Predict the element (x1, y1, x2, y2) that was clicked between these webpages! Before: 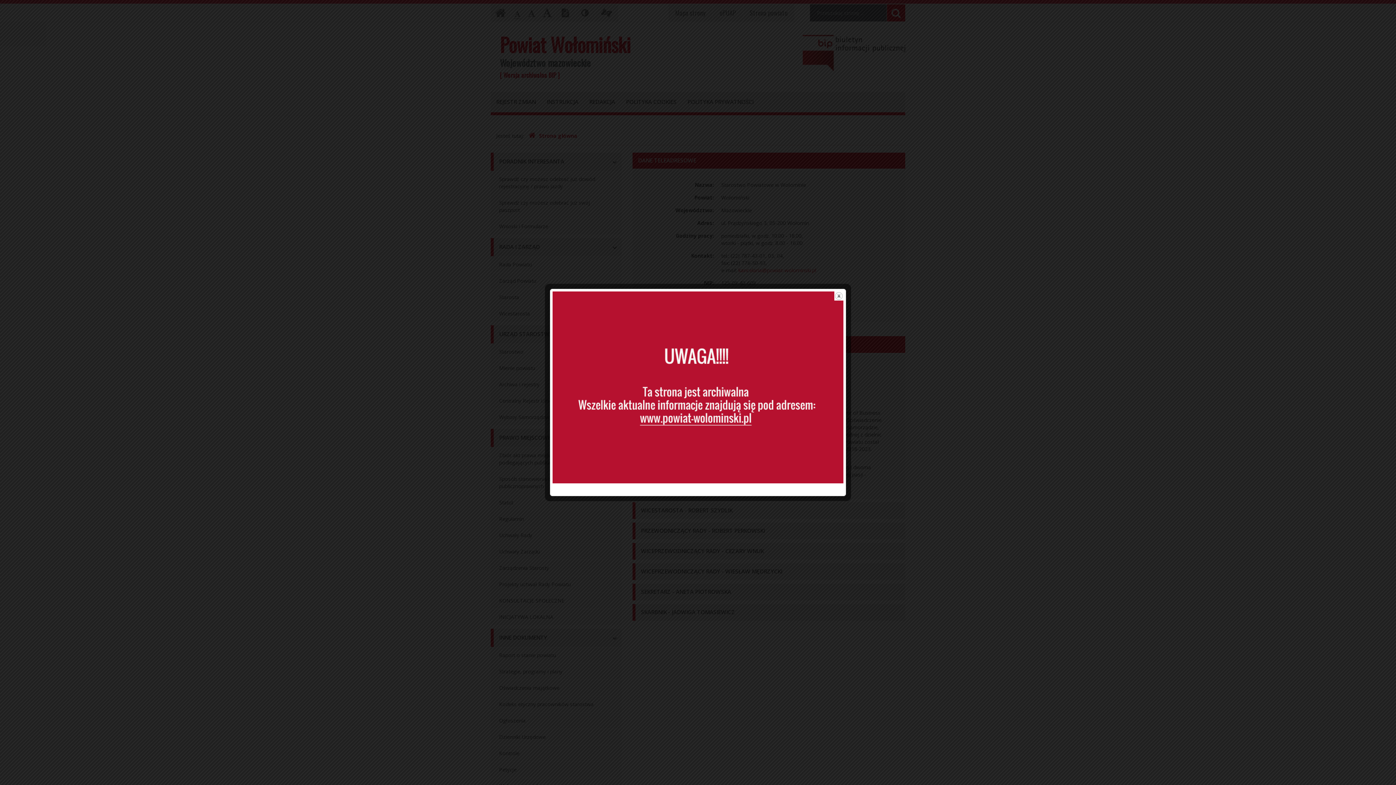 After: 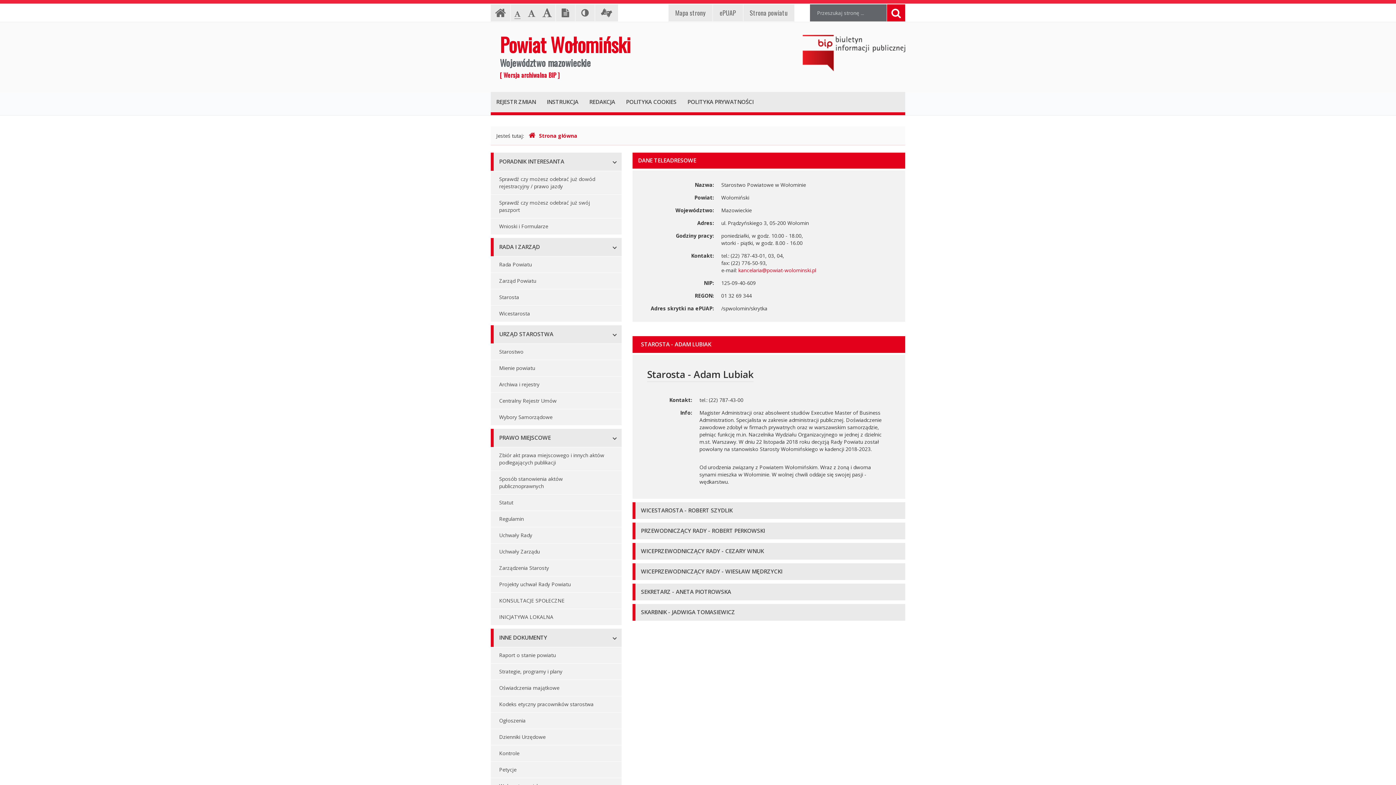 Action: label: close bbox: (834, 291, 843, 300)